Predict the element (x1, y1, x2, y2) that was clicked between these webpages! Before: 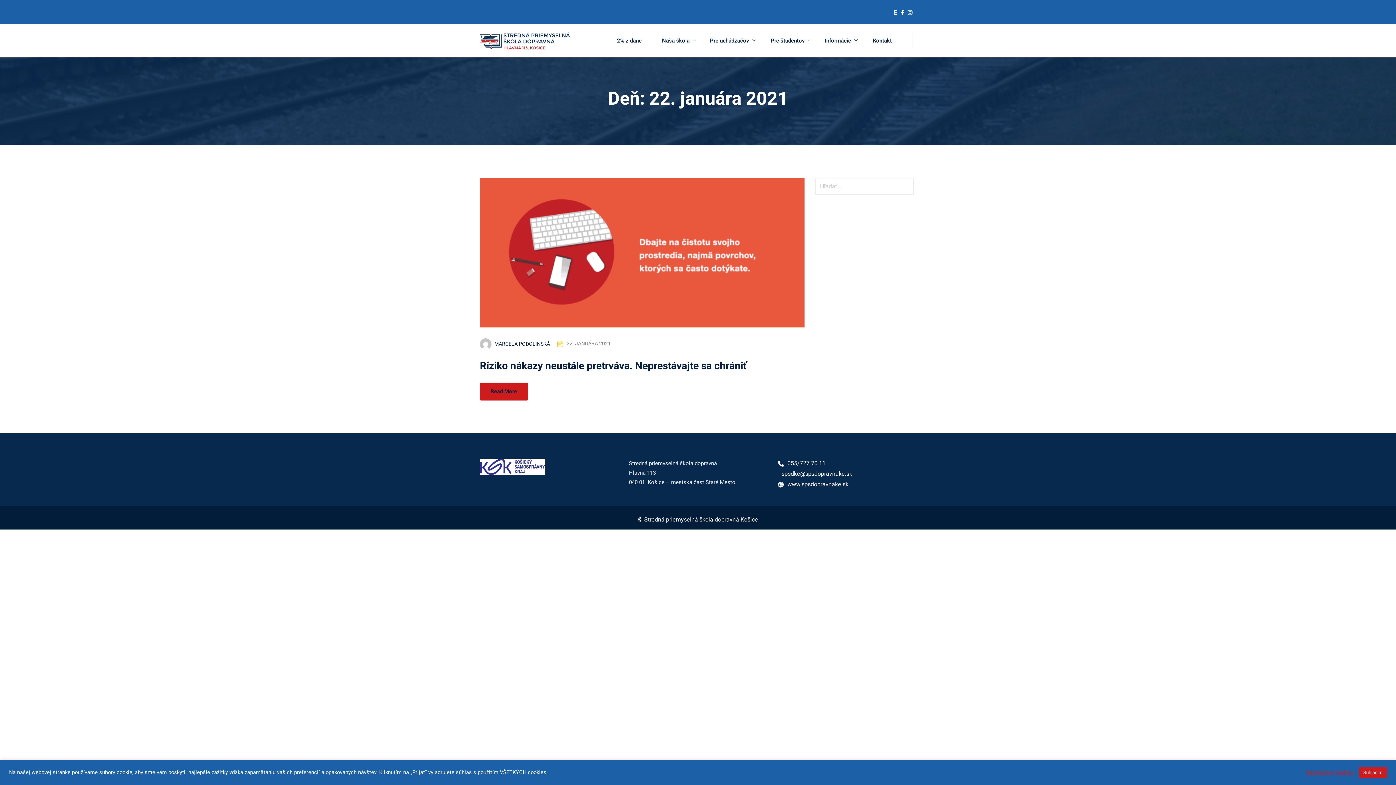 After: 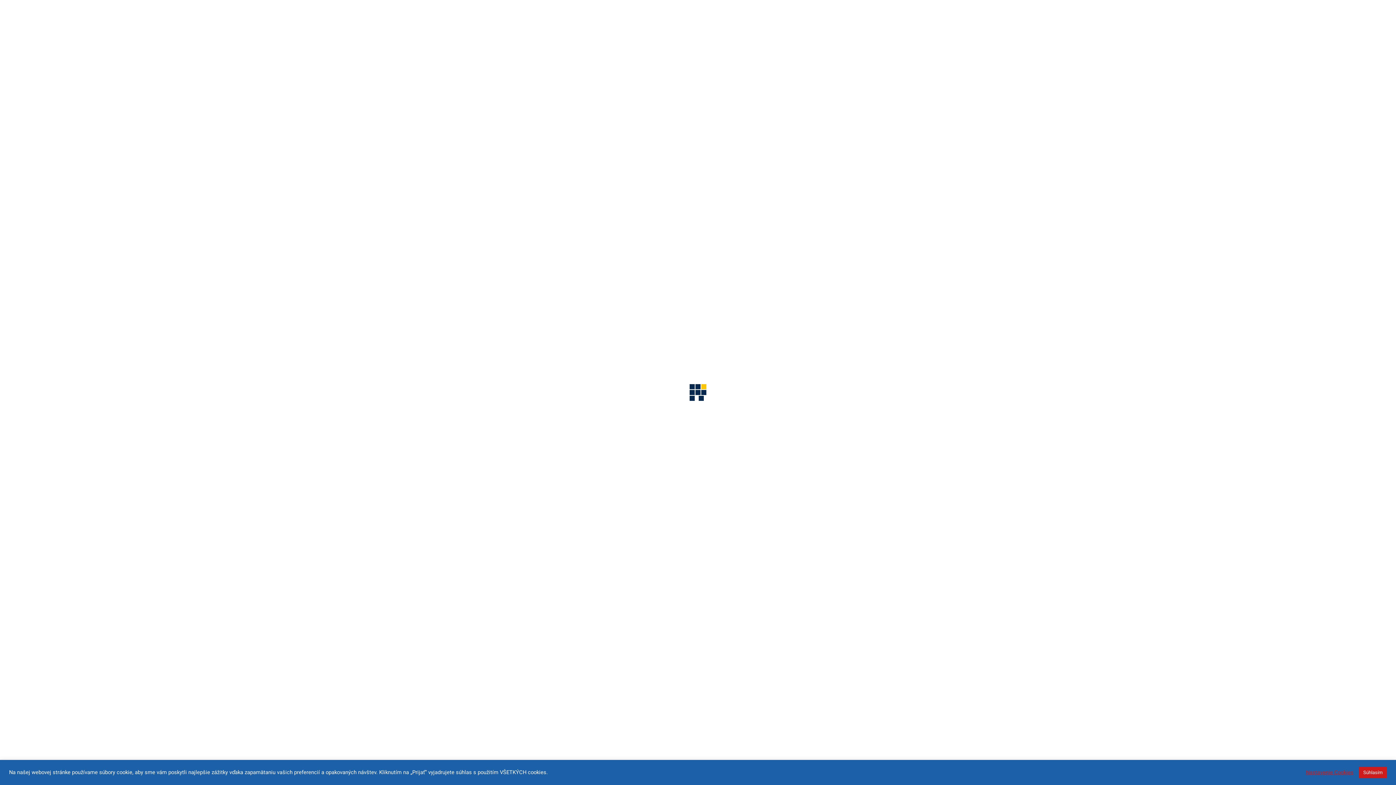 Action: label: Naša škola bbox: (652, 24, 700, 57)